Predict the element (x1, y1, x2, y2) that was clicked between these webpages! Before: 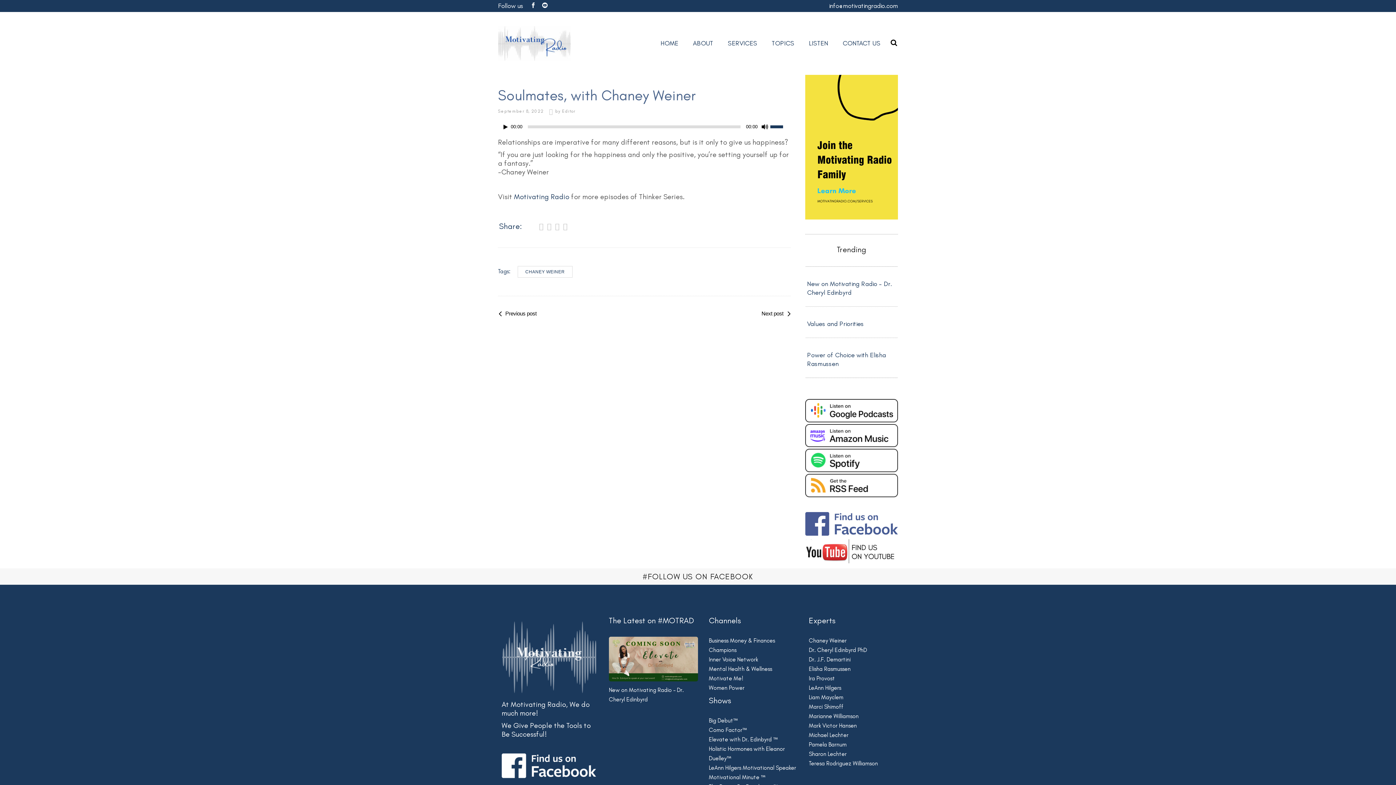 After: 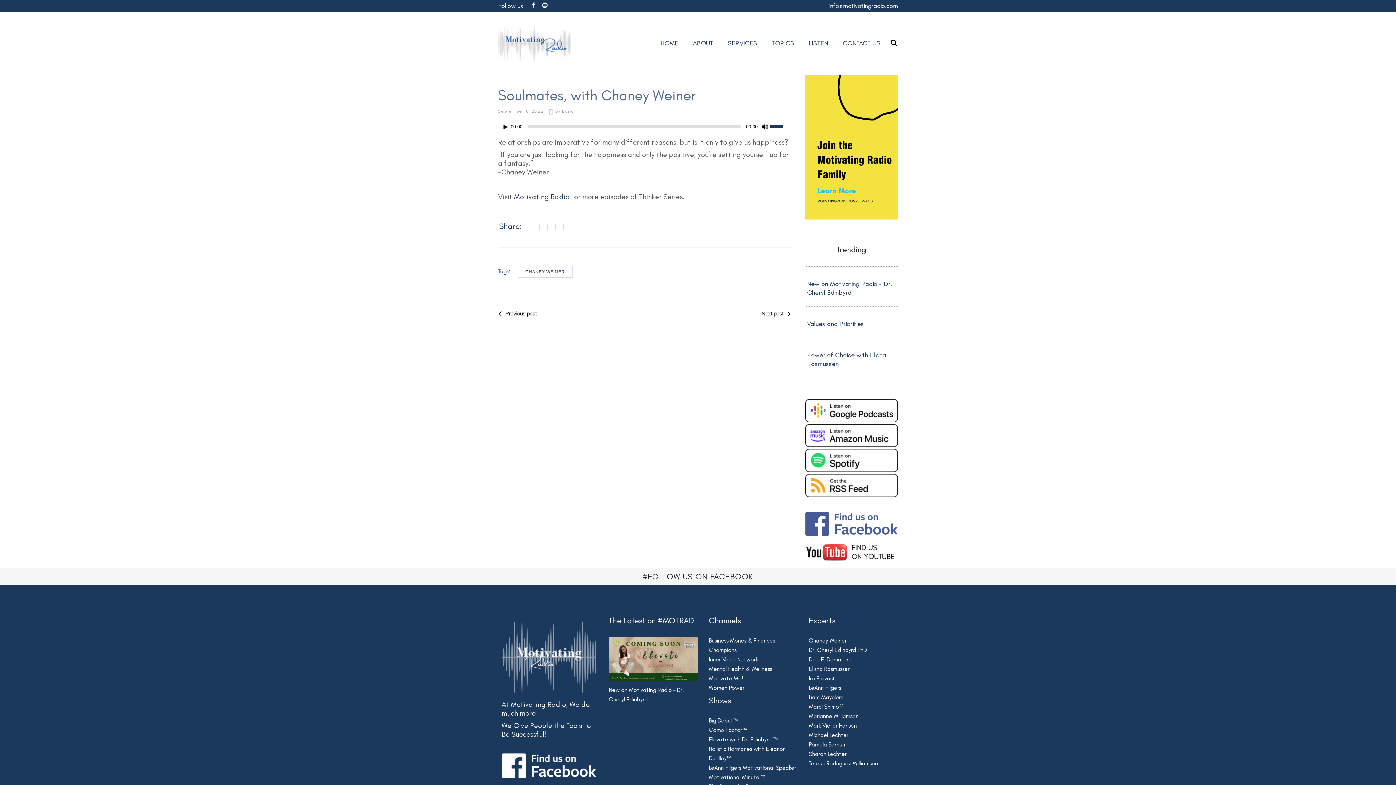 Action: bbox: (805, 539, 898, 563)